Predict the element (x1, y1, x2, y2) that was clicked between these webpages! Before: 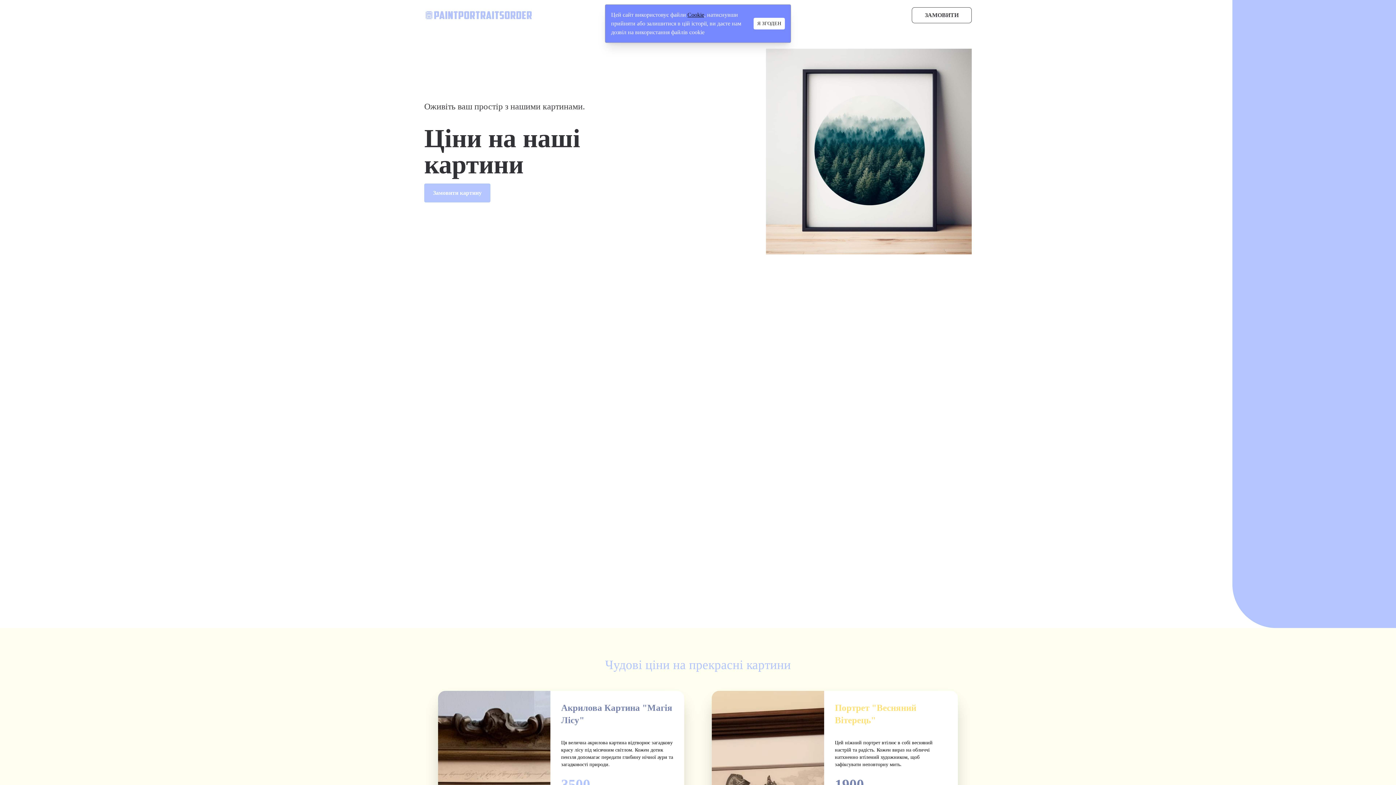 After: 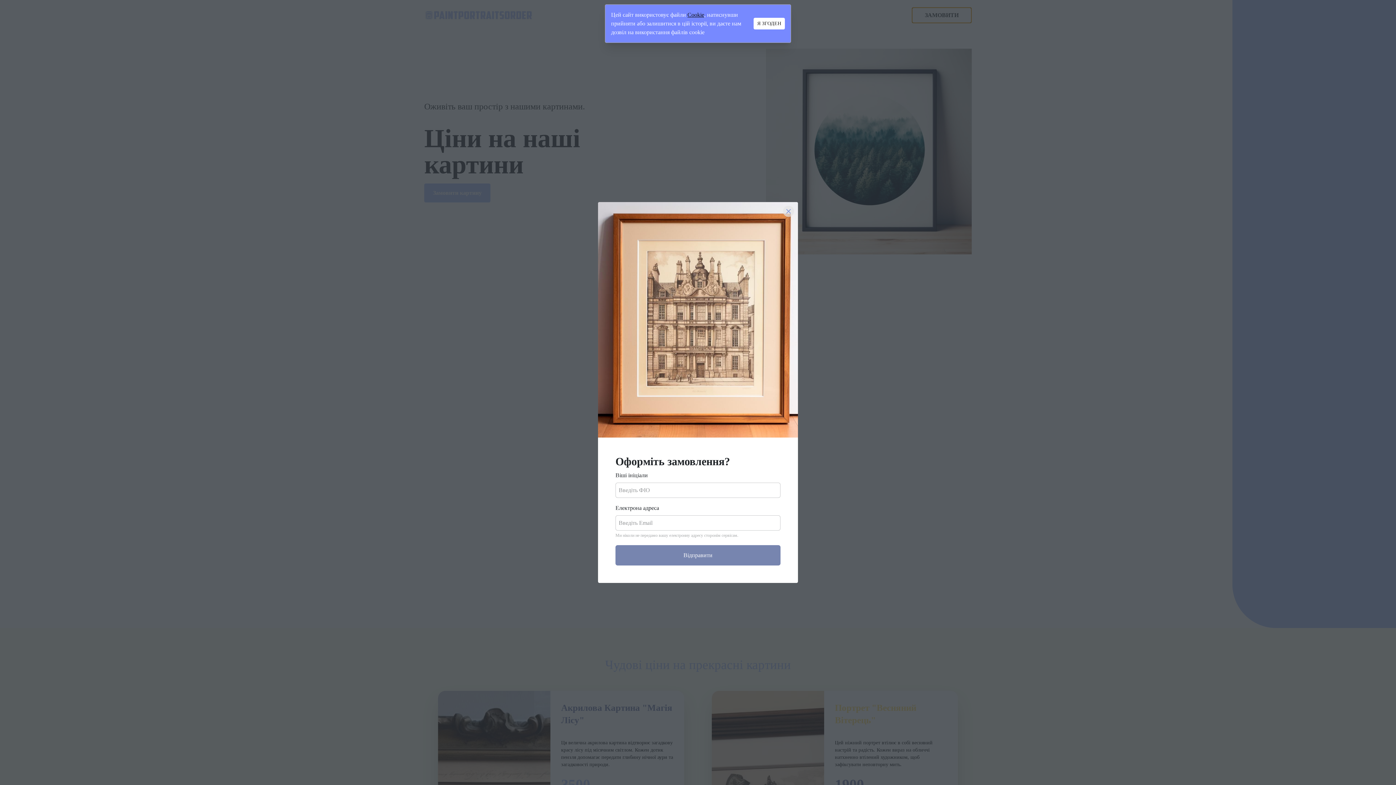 Action: bbox: (911, 7, 971, 23) label: ЗАМОВИТИ